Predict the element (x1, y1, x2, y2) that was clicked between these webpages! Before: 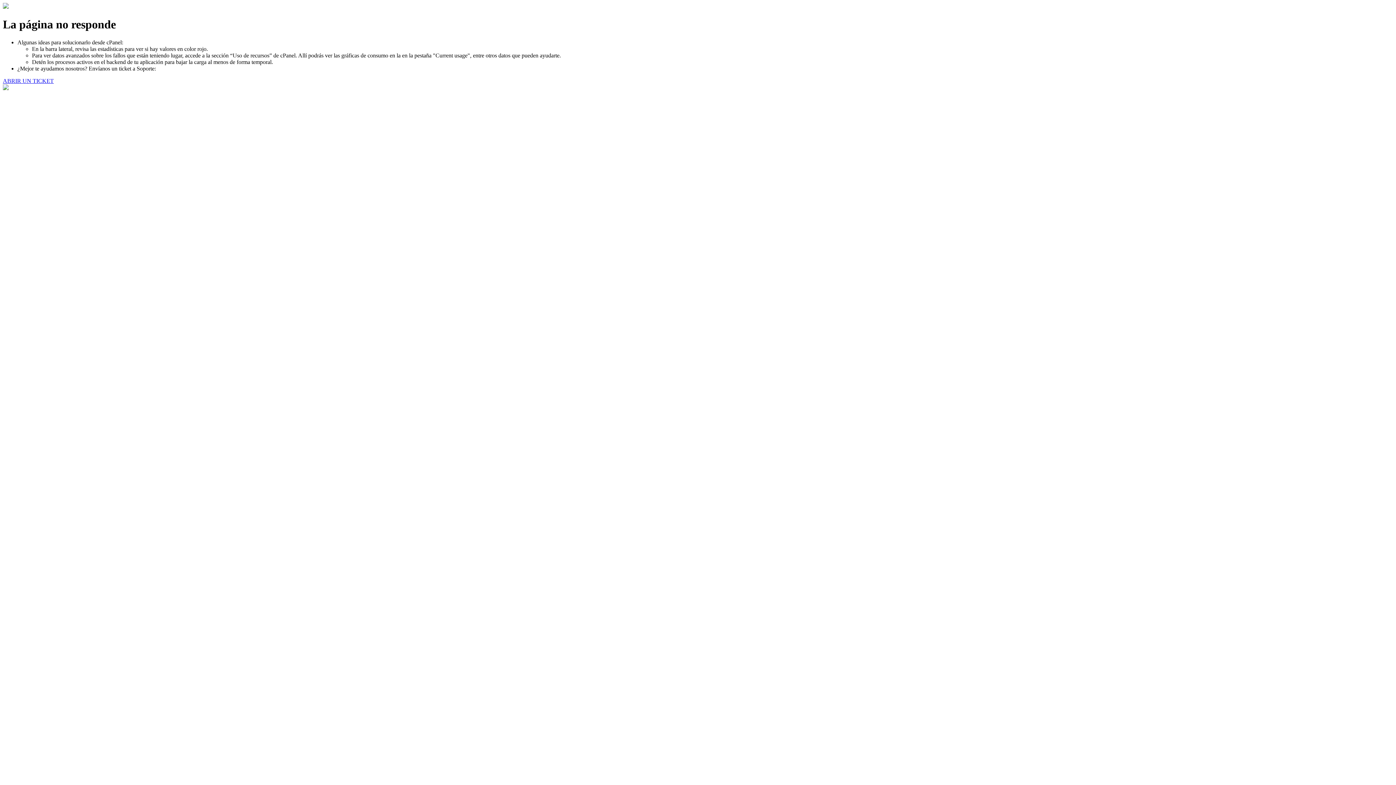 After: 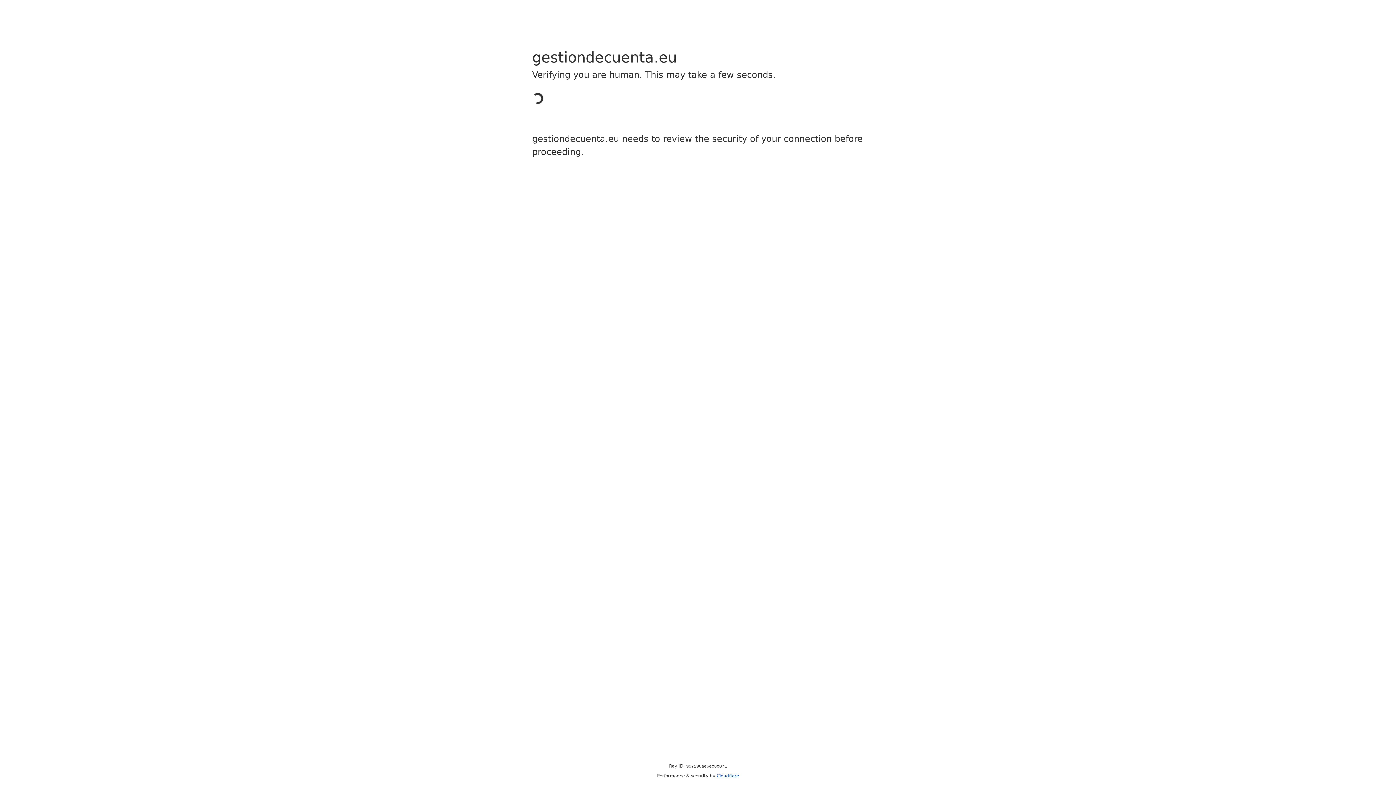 Action: label: ABRIR UN TICKET bbox: (2, 77, 53, 83)